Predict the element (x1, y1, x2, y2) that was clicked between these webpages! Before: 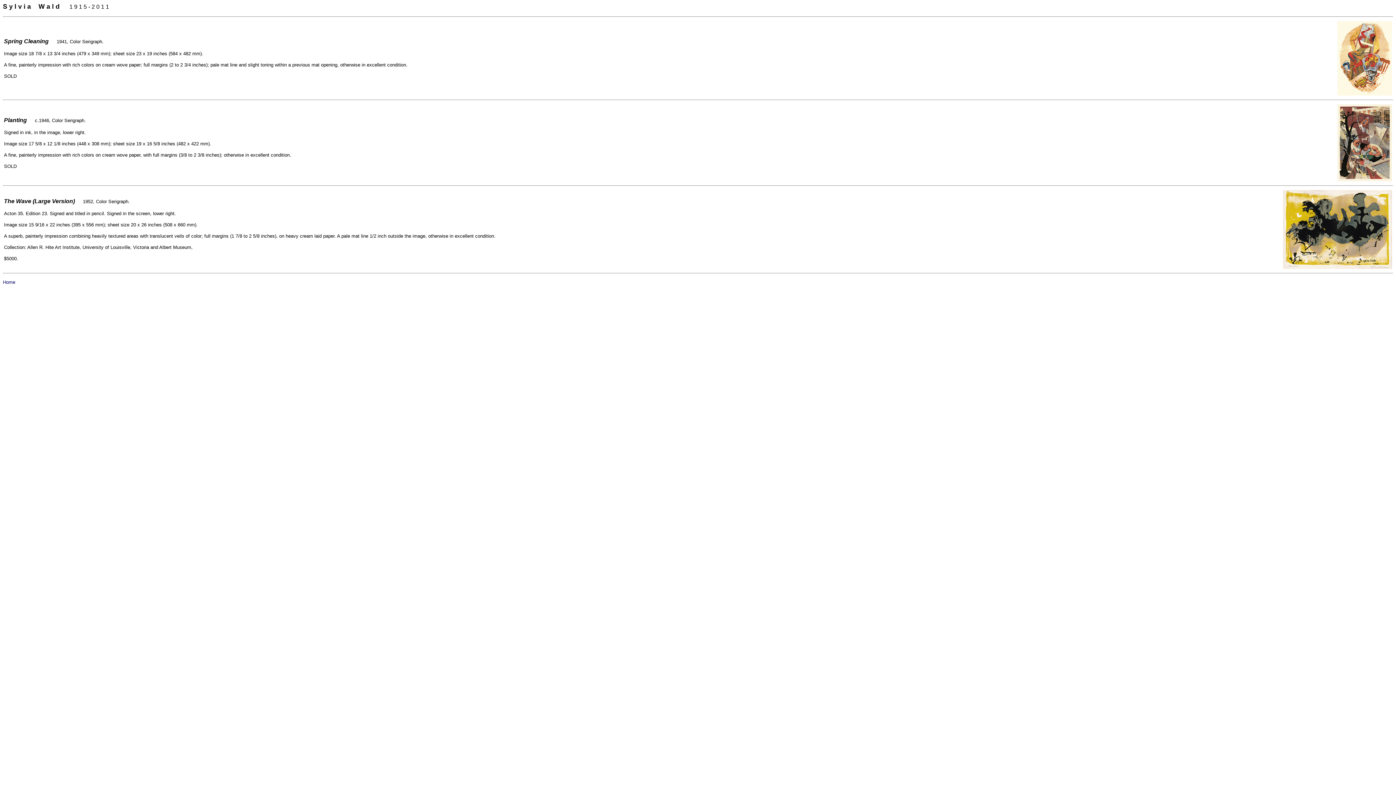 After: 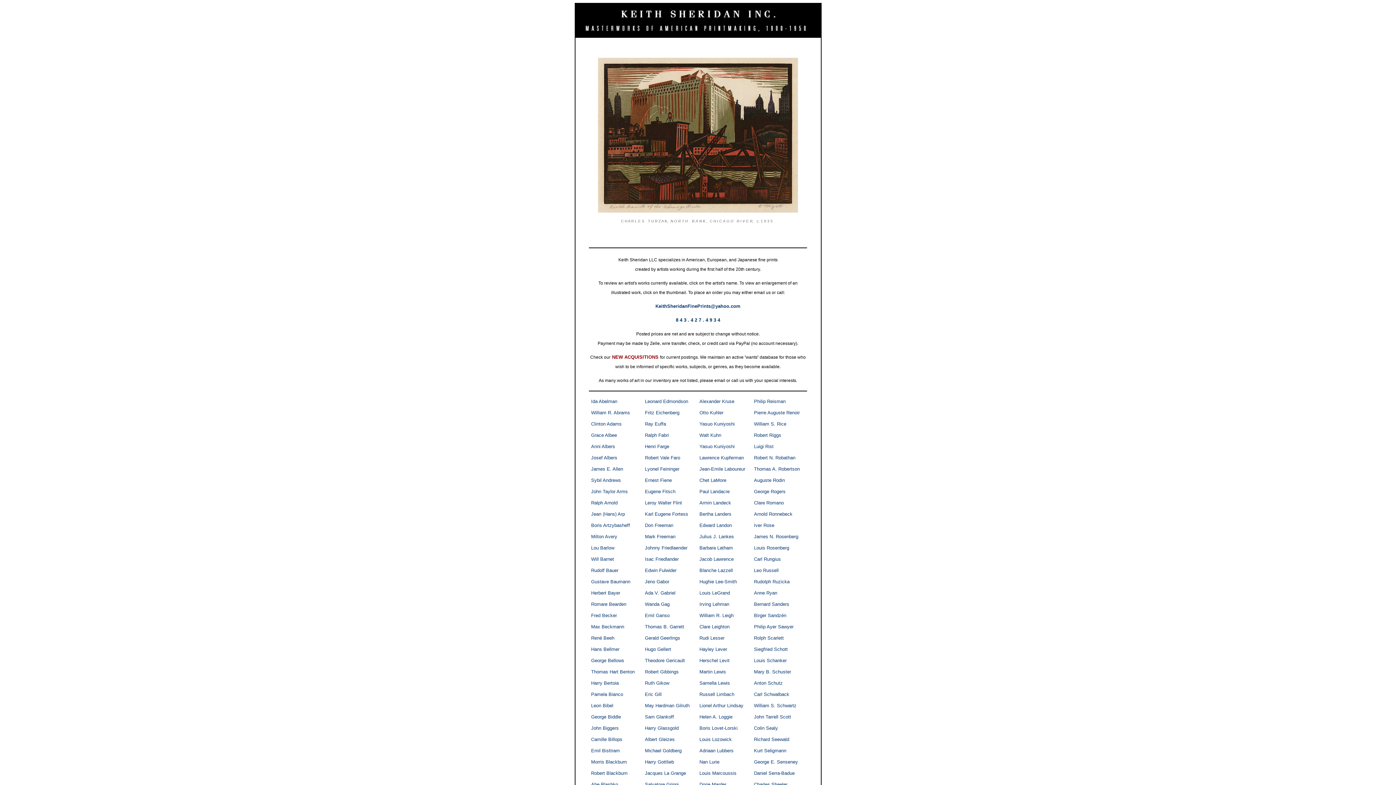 Action: label: Home bbox: (2, 279, 15, 285)